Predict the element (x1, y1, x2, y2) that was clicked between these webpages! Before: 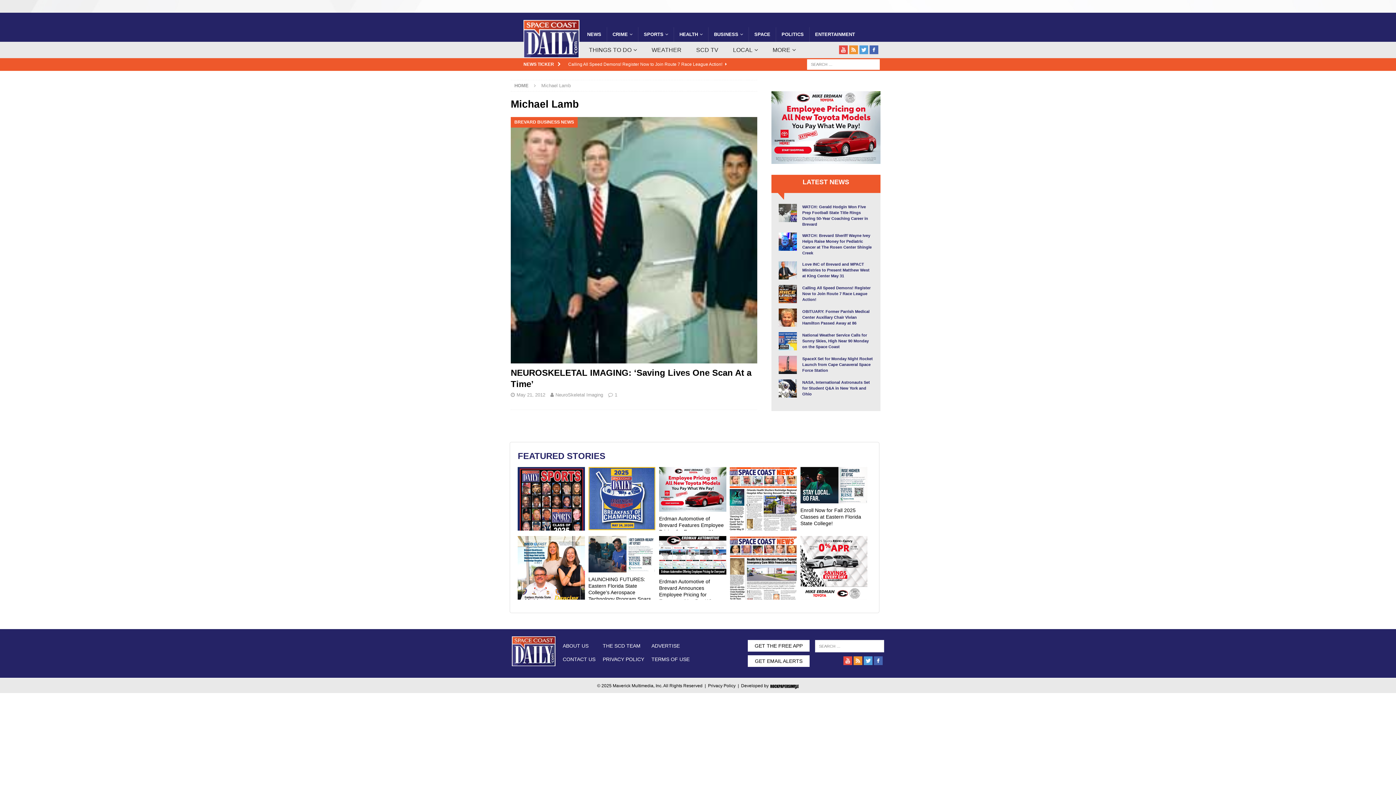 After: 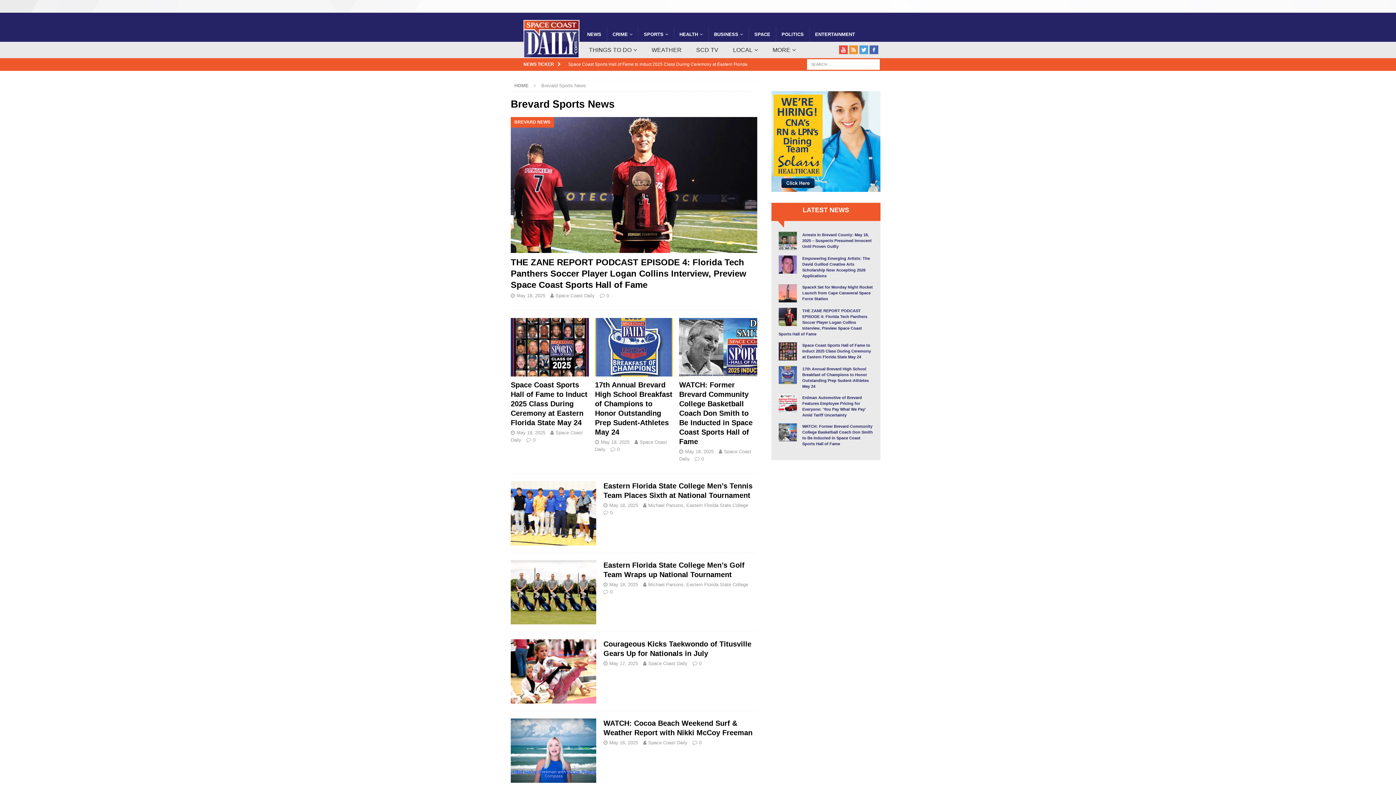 Action: label: SPORTS bbox: (638, 27, 673, 41)